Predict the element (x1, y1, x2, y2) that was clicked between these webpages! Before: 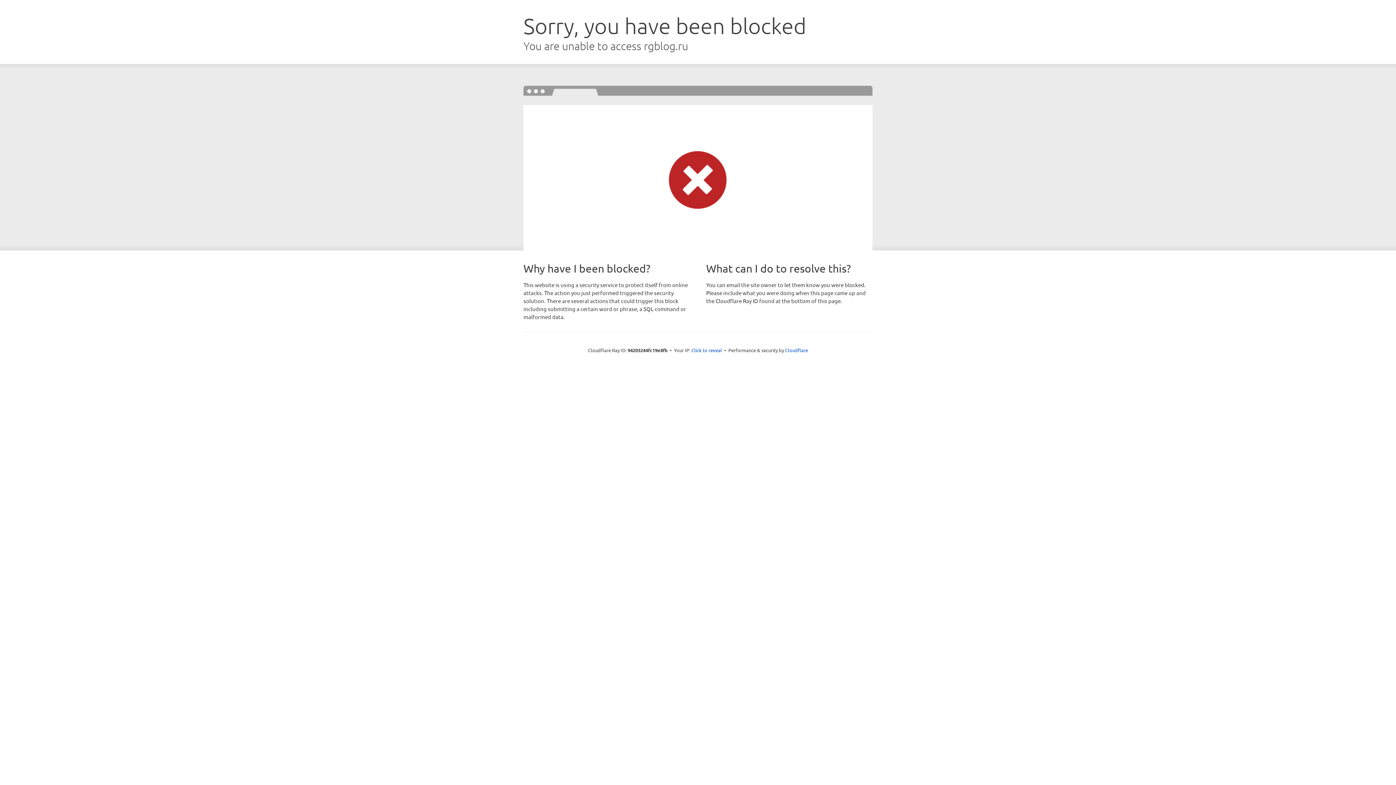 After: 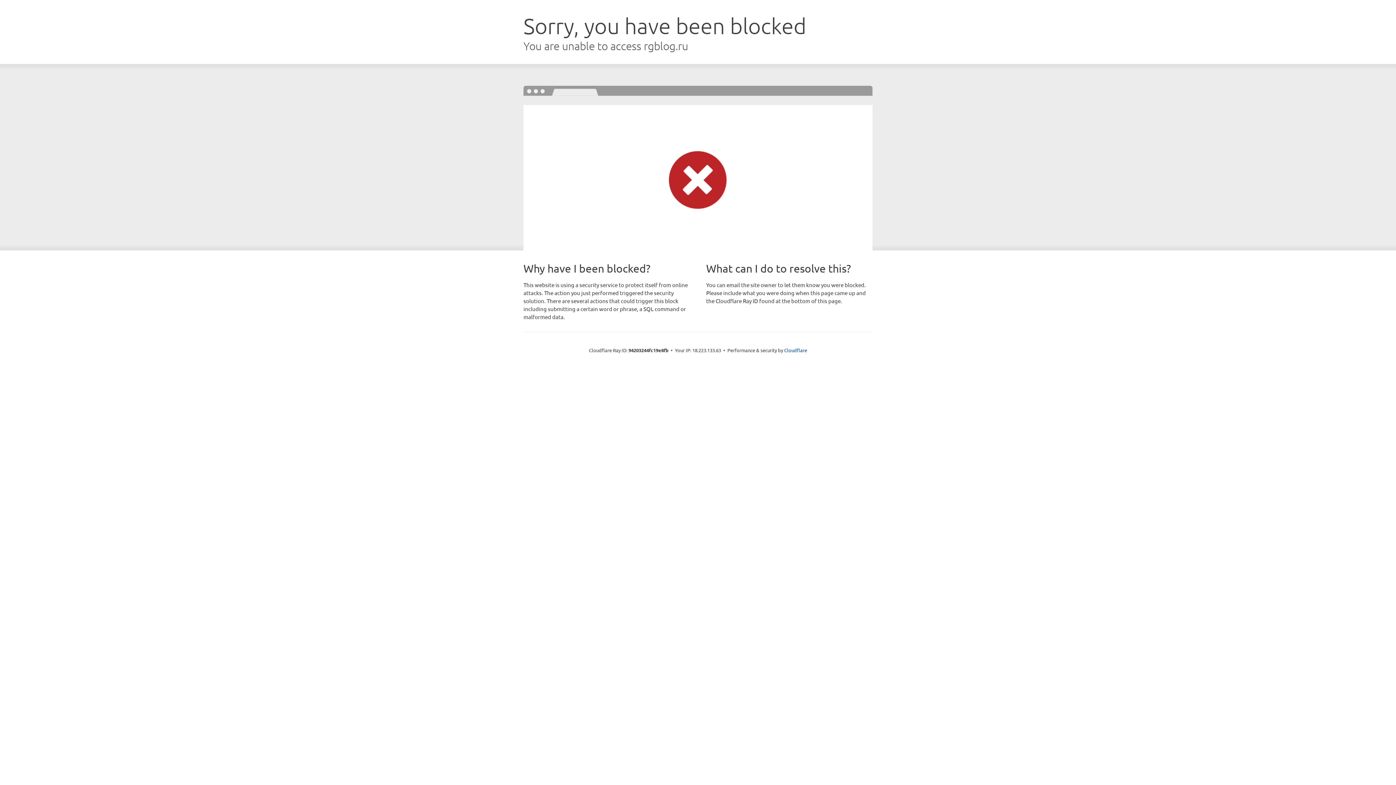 Action: bbox: (691, 346, 722, 353) label: Click to reveal